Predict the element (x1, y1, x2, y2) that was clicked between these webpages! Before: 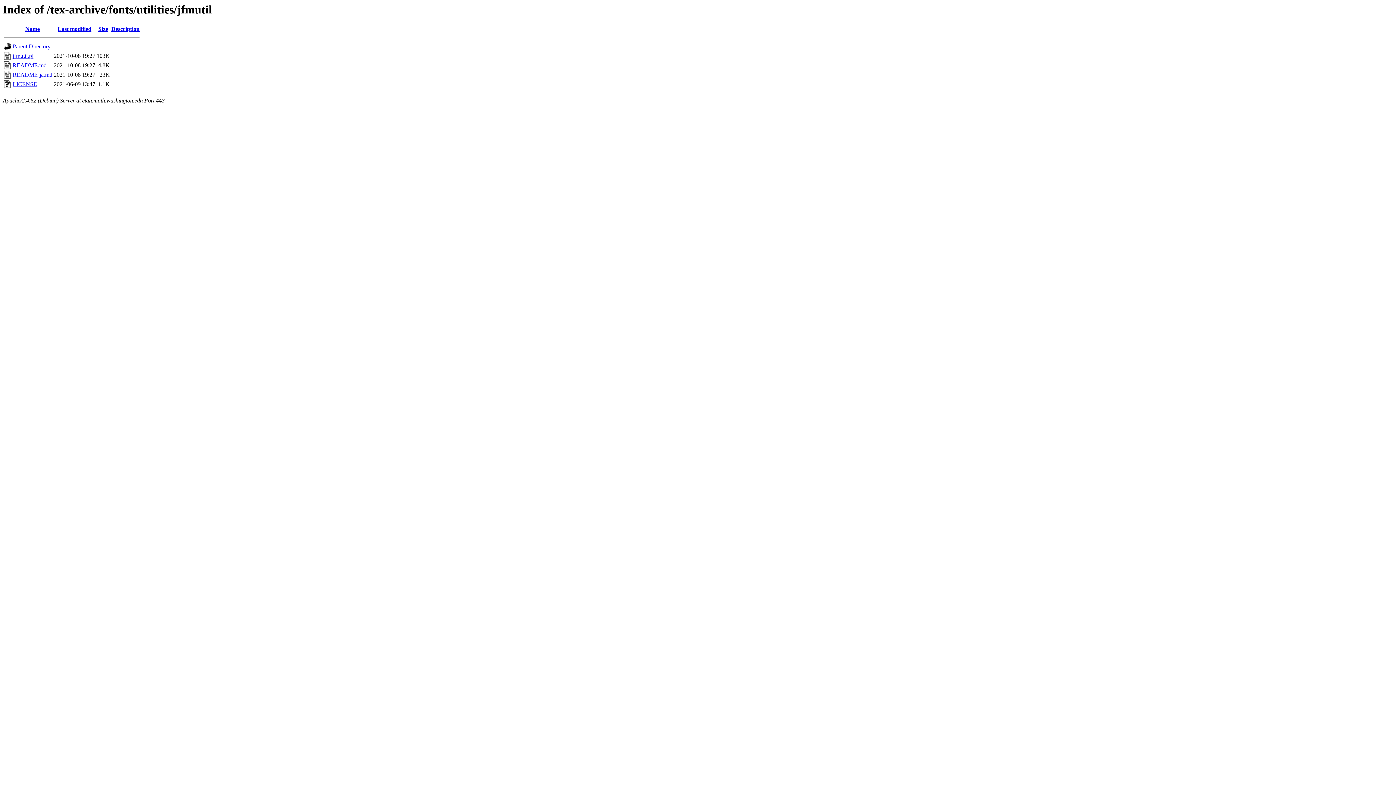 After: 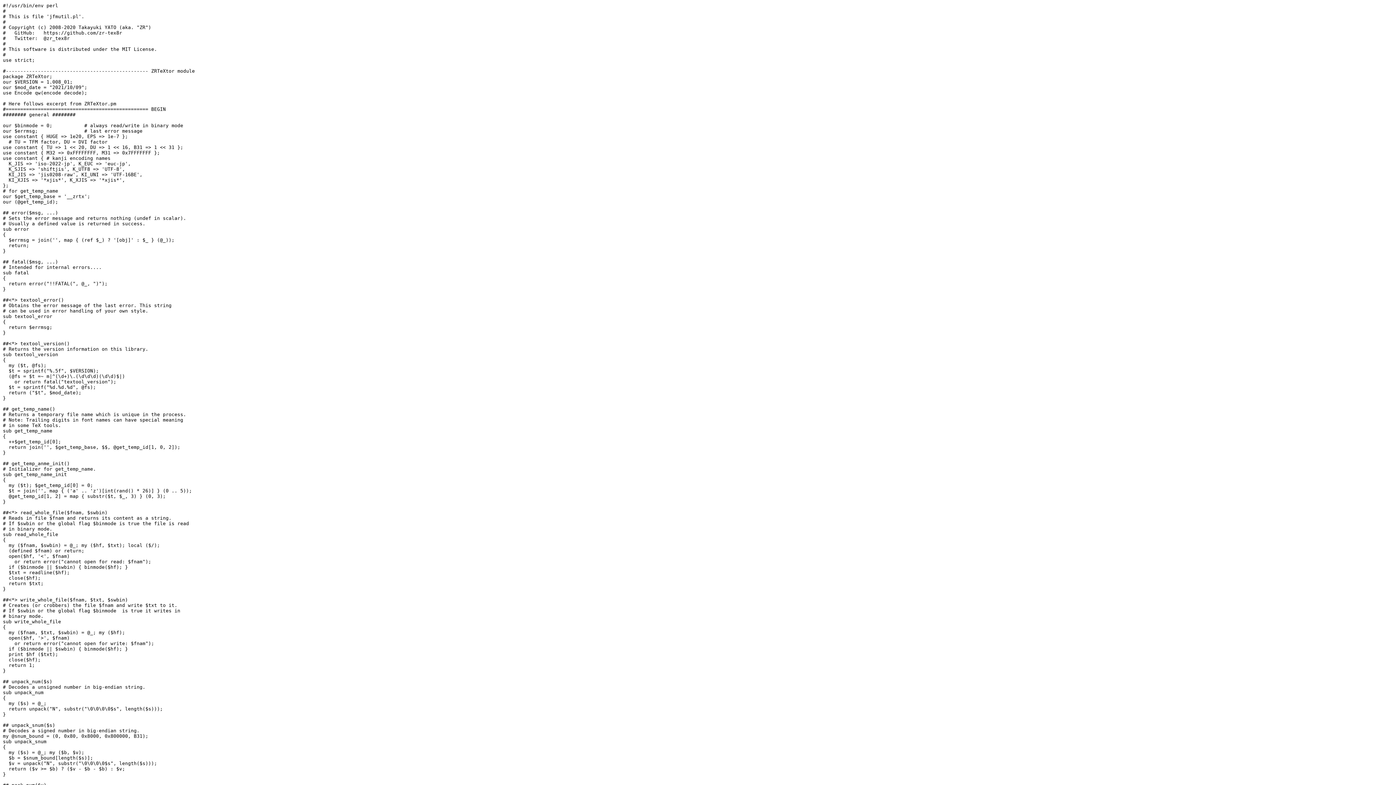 Action: label: jfmutil.pl bbox: (12, 52, 33, 59)